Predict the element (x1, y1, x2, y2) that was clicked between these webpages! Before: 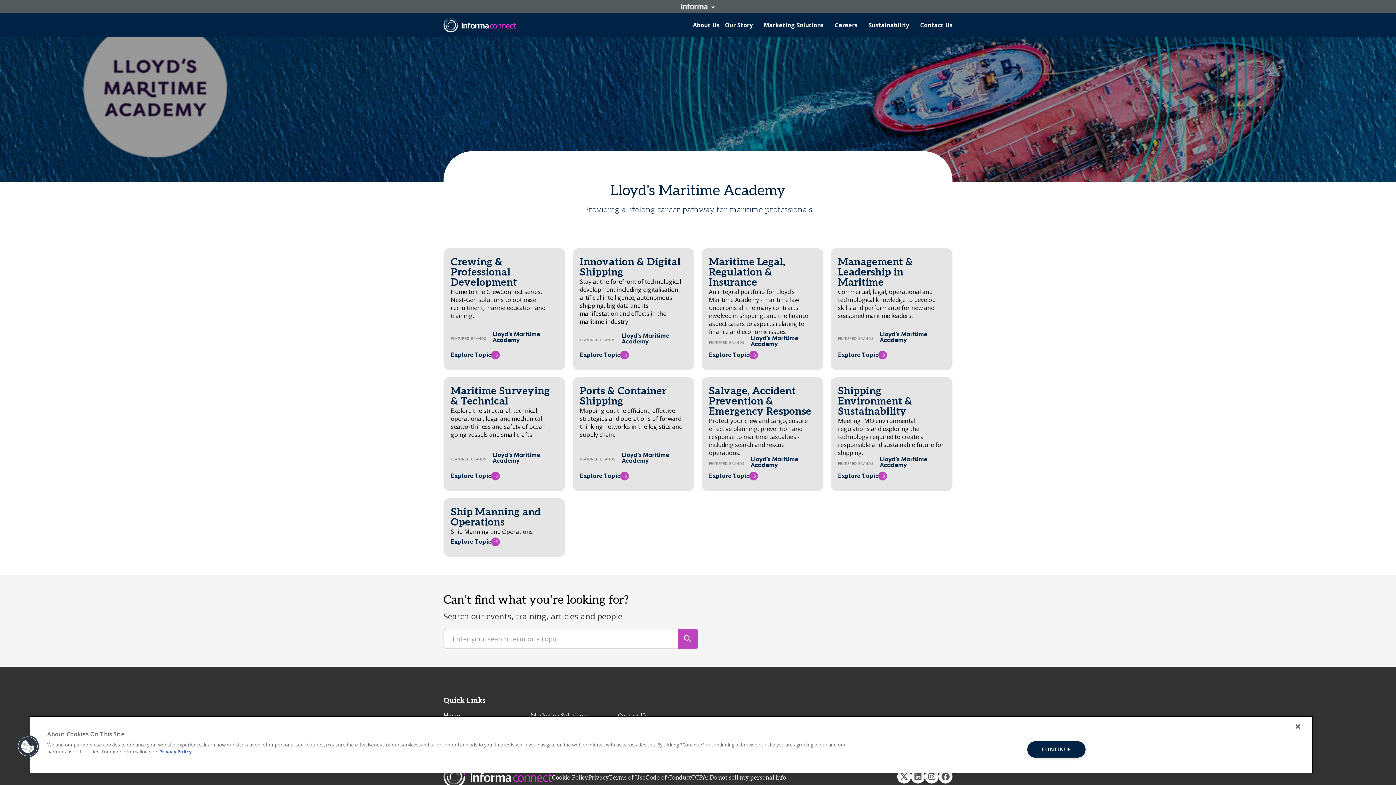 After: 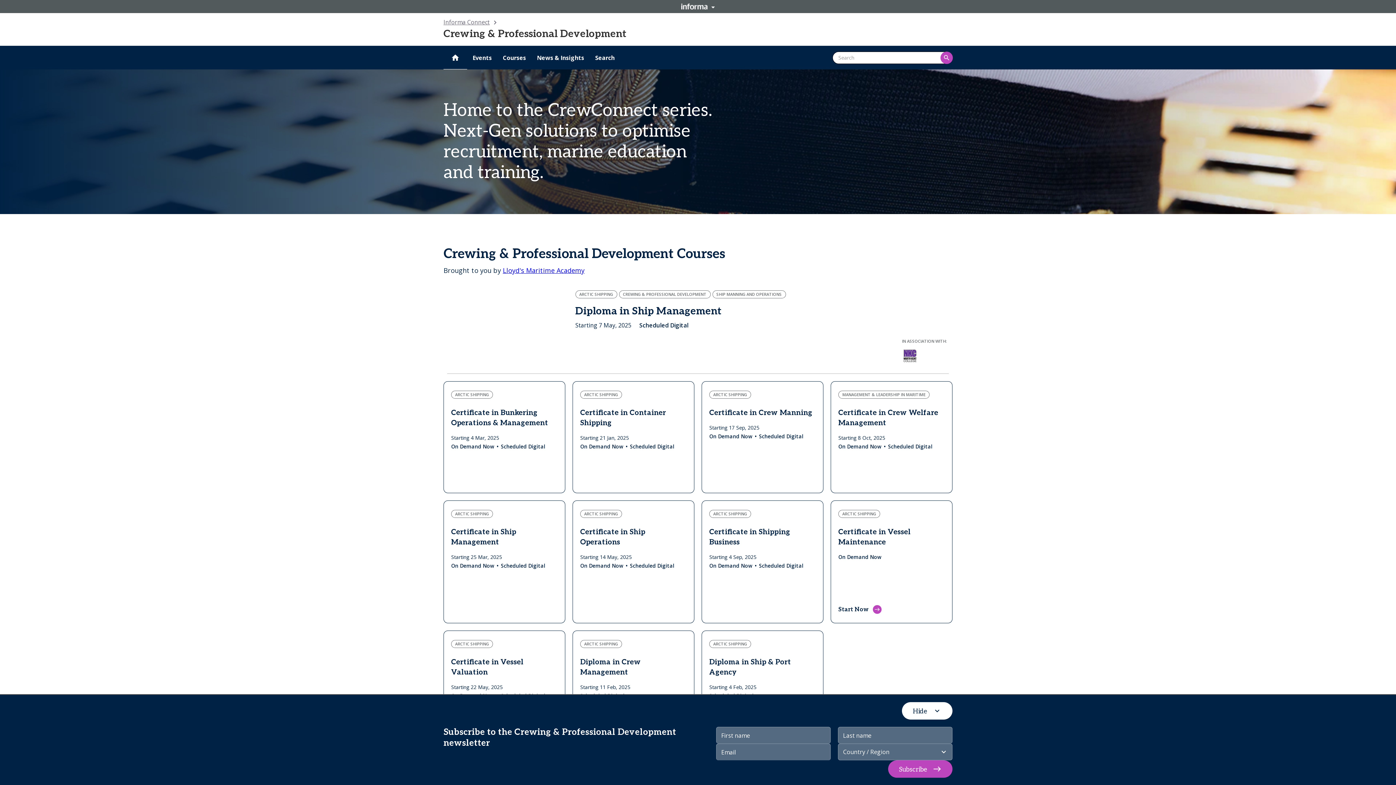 Action: bbox: (443, 248, 565, 370) label: Crewing & Professional Development
Home to the CrewConnect series. Next-Gen solutions to optimise recruitment, marine education and training.
FEATURED BRANDS:
Explore Topic
east